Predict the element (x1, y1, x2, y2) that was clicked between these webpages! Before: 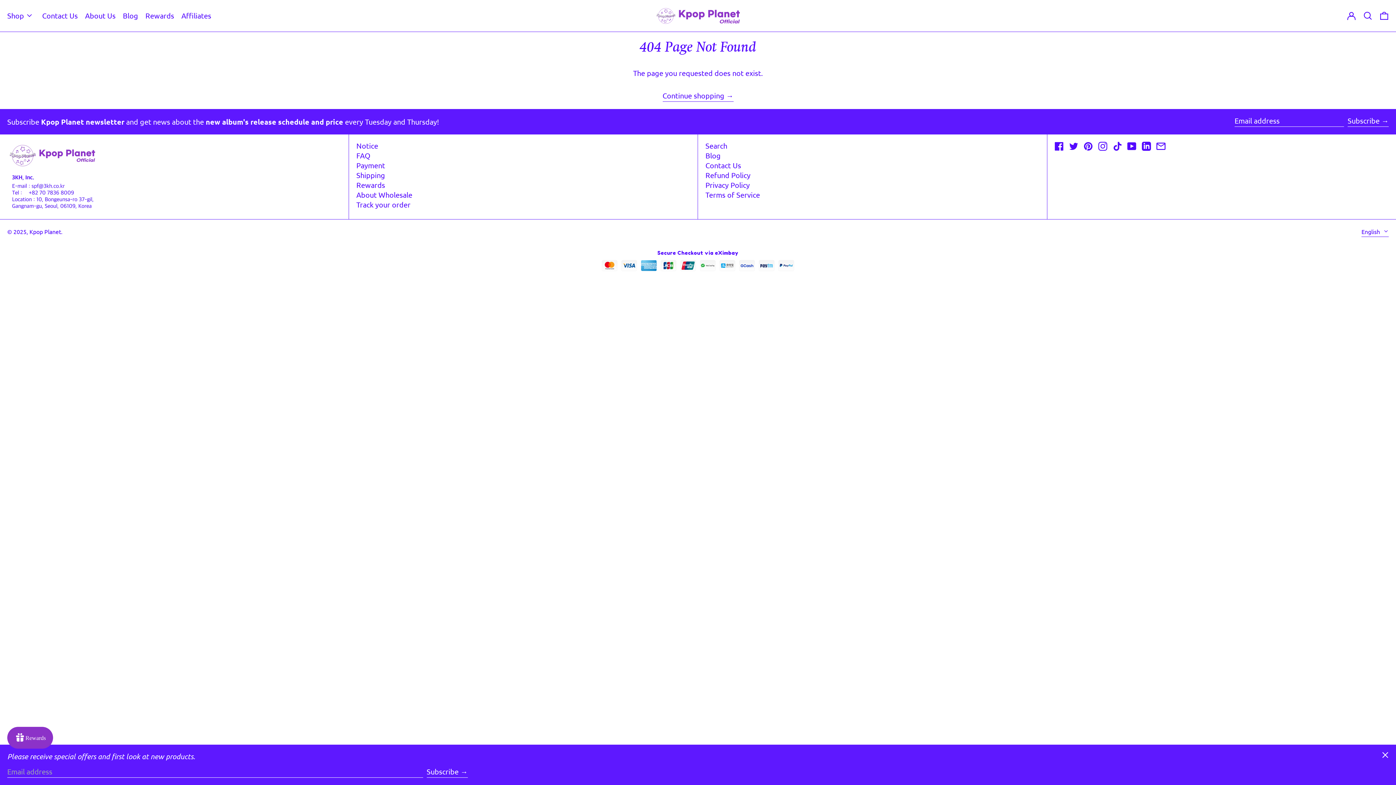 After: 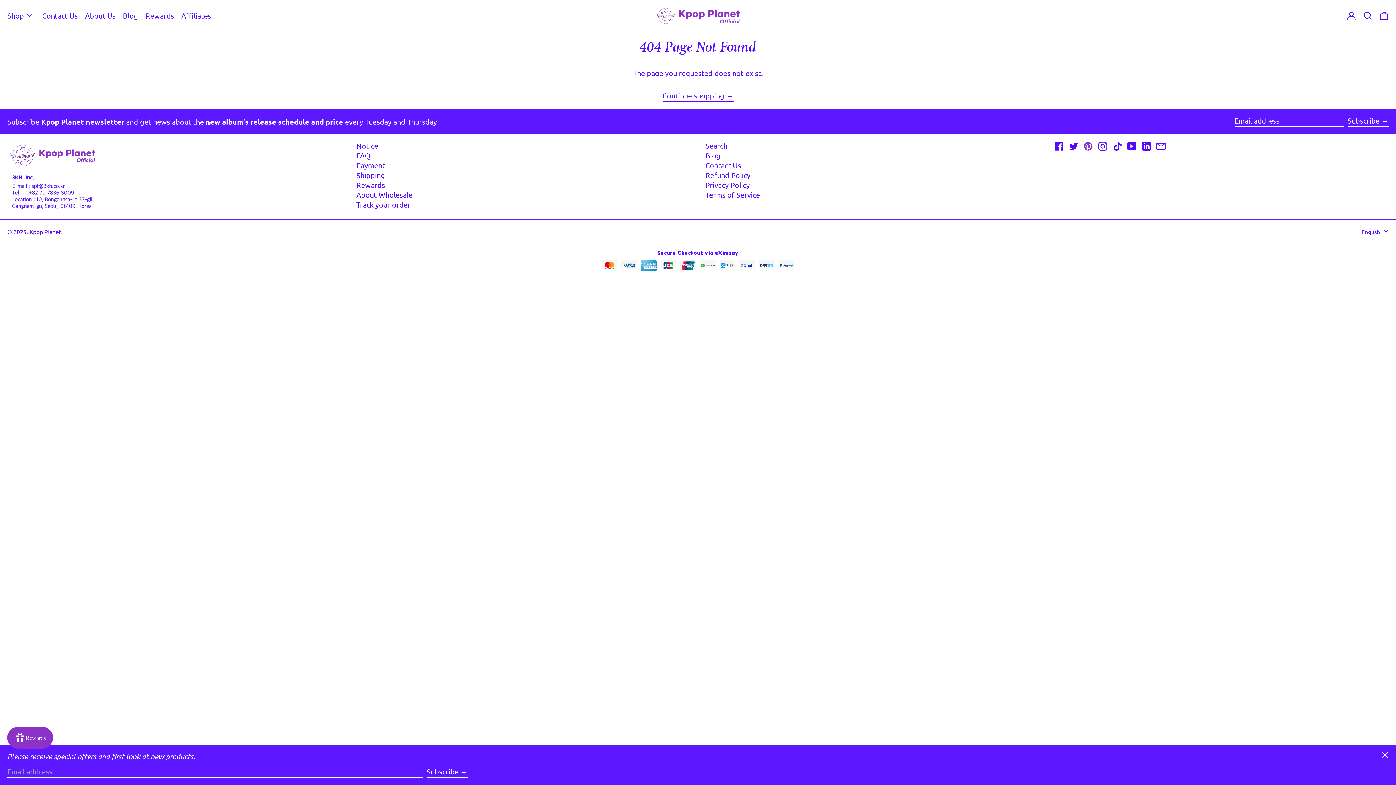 Action: bbox: (1083, 143, 1092, 152) label: Pinterest